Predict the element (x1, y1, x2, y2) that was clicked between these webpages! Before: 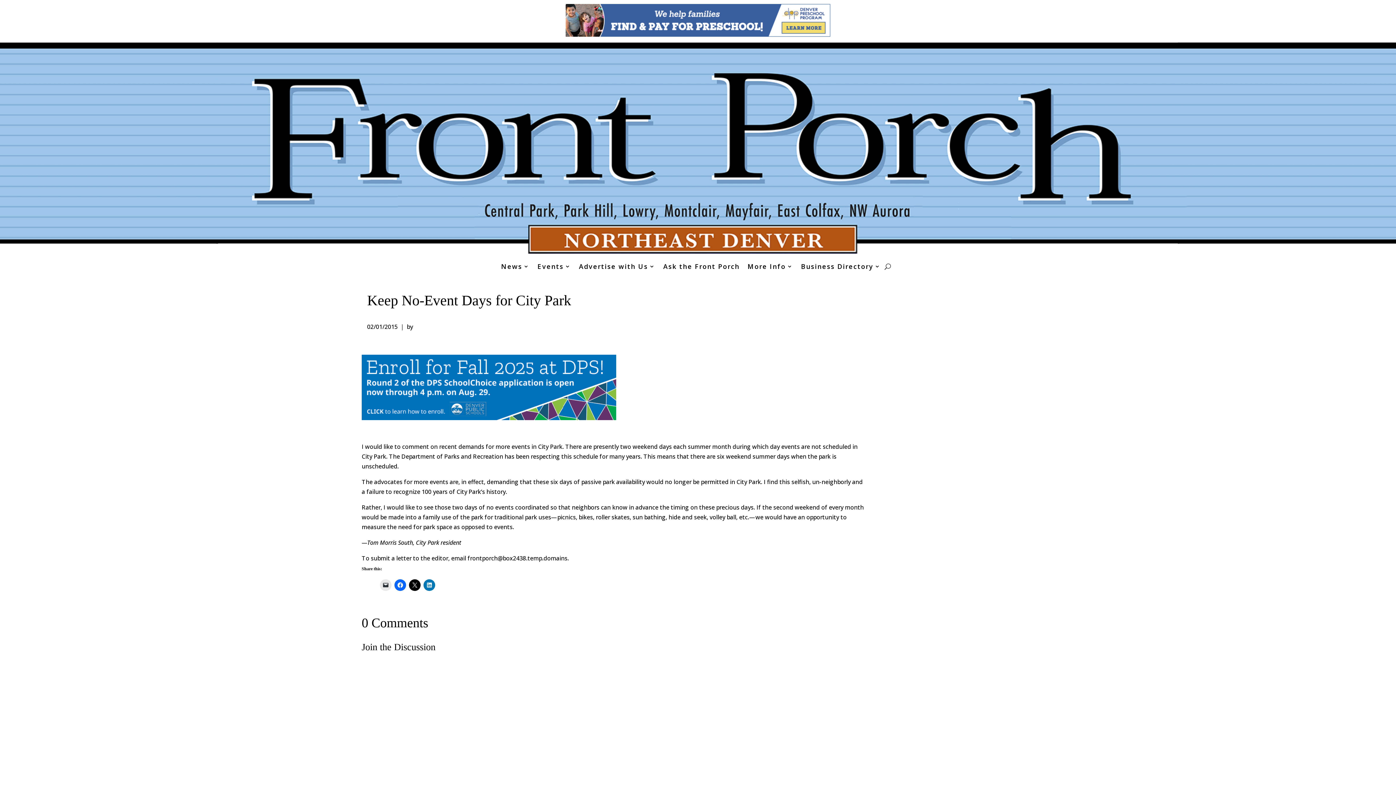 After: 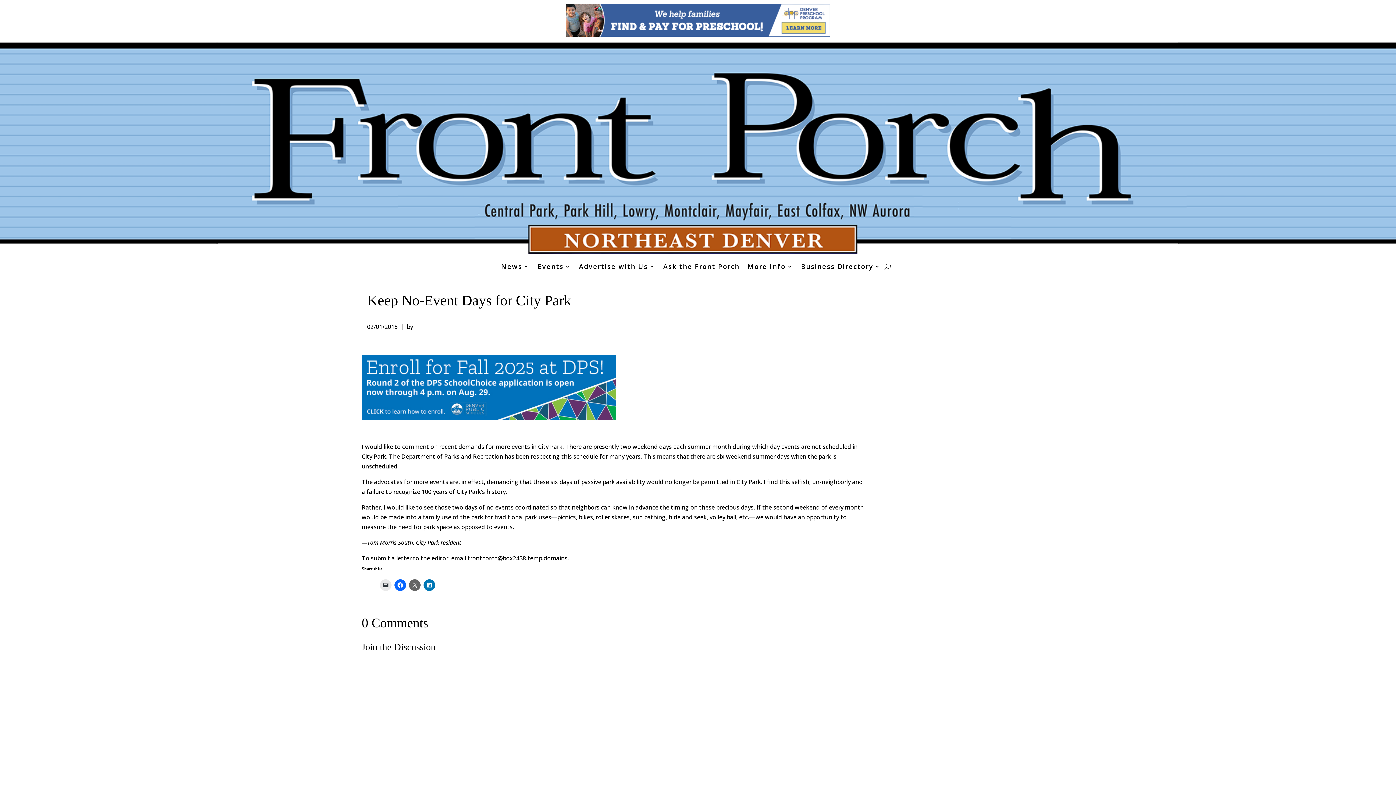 Action: bbox: (409, 579, 420, 591)